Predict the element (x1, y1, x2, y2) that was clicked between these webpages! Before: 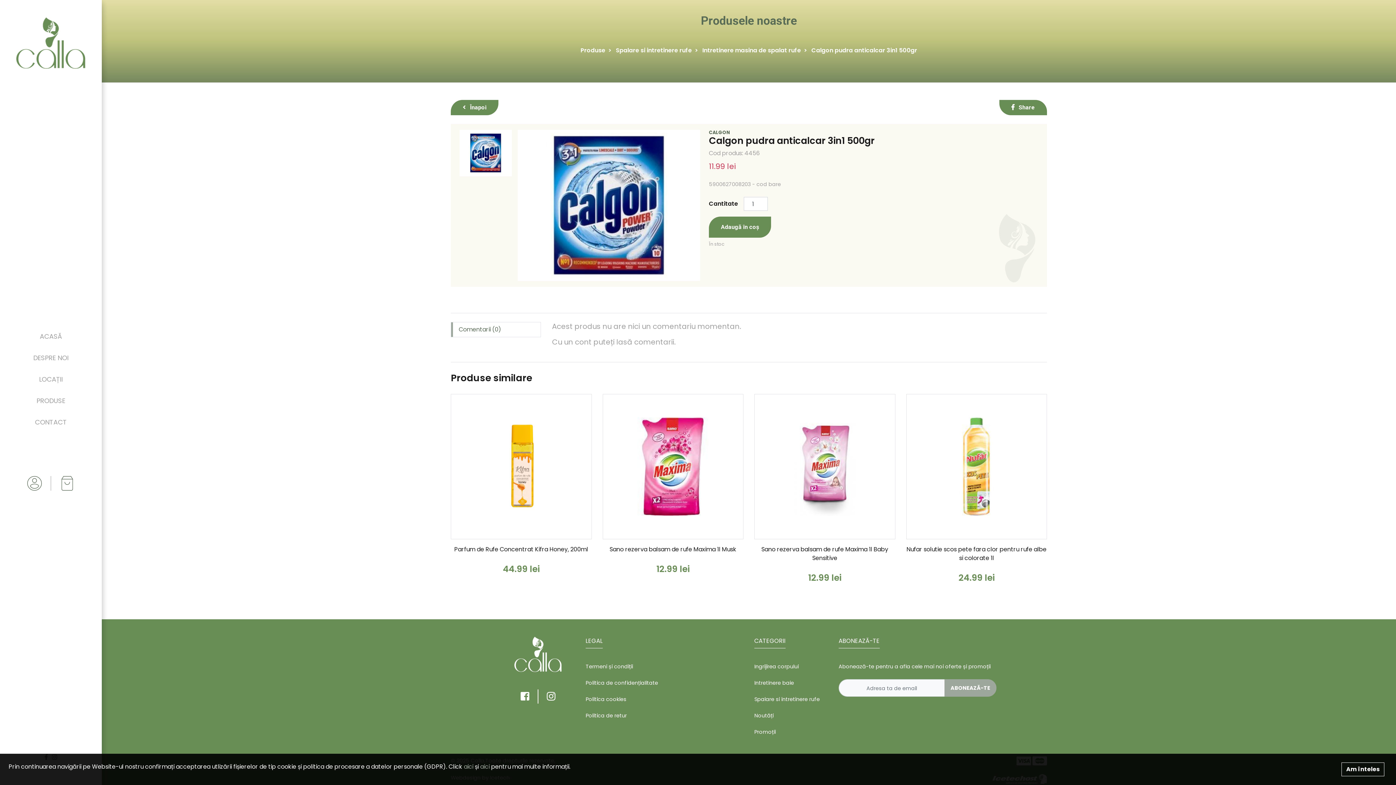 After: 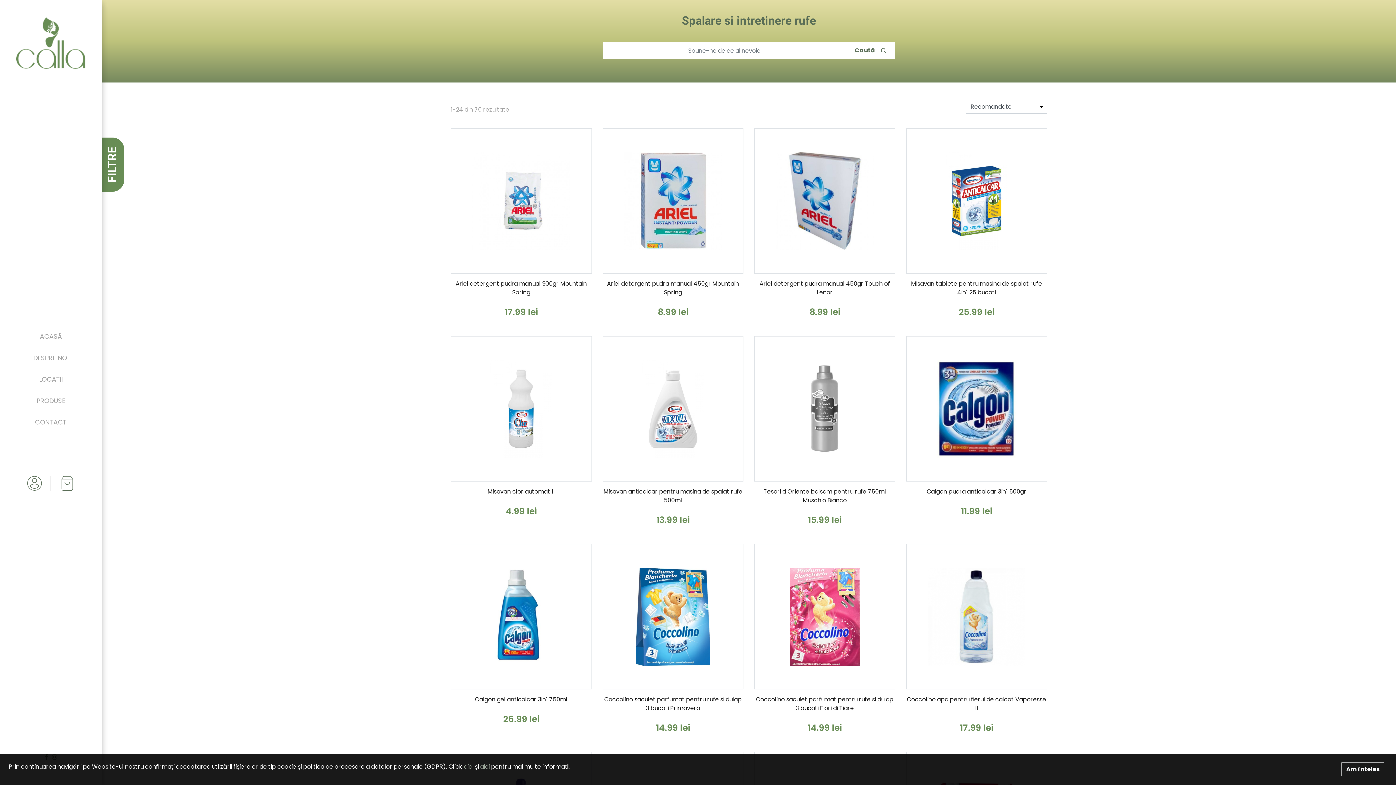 Action: bbox: (754, 696, 819, 703) label: Spalare si intretinere rufe